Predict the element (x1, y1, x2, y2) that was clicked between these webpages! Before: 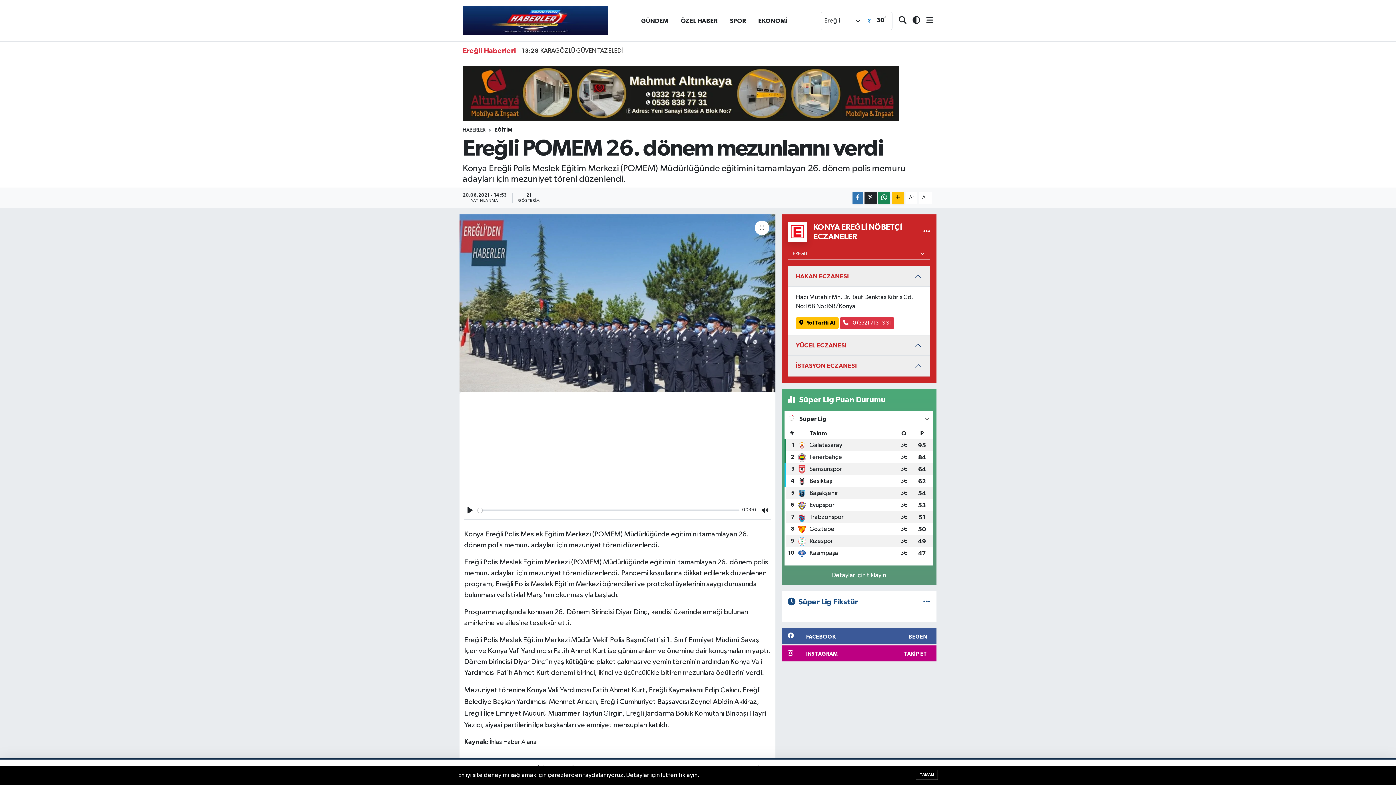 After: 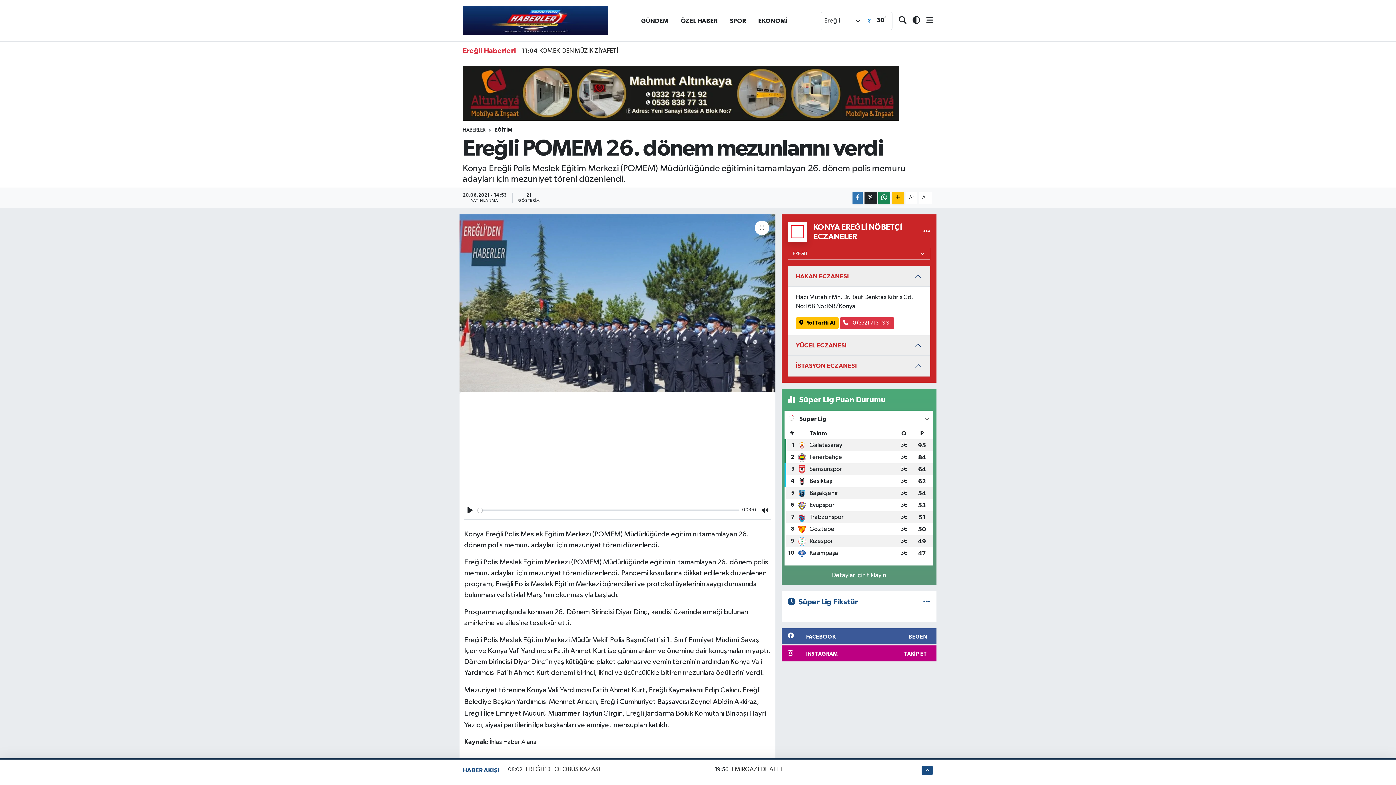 Action: label: TAMAM bbox: (916, 770, 938, 780)